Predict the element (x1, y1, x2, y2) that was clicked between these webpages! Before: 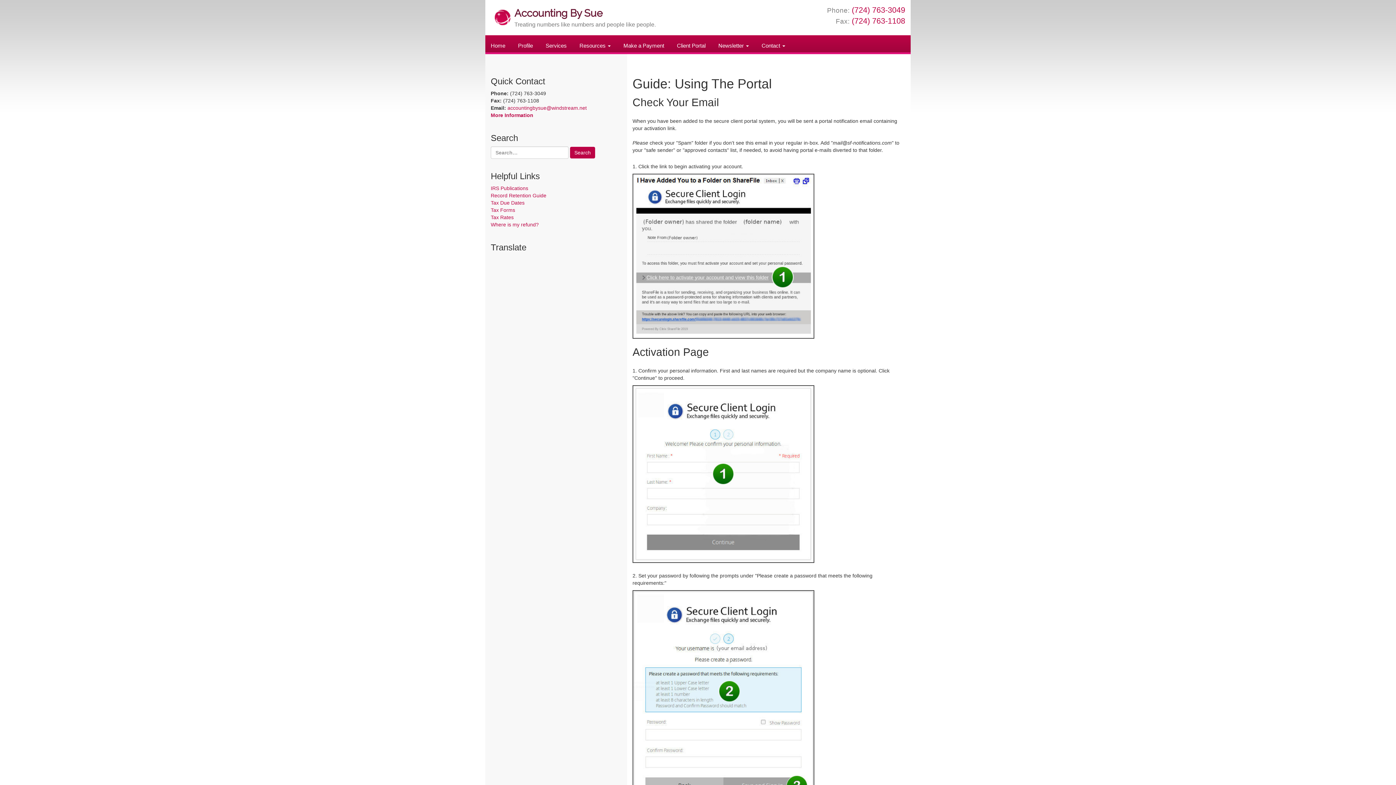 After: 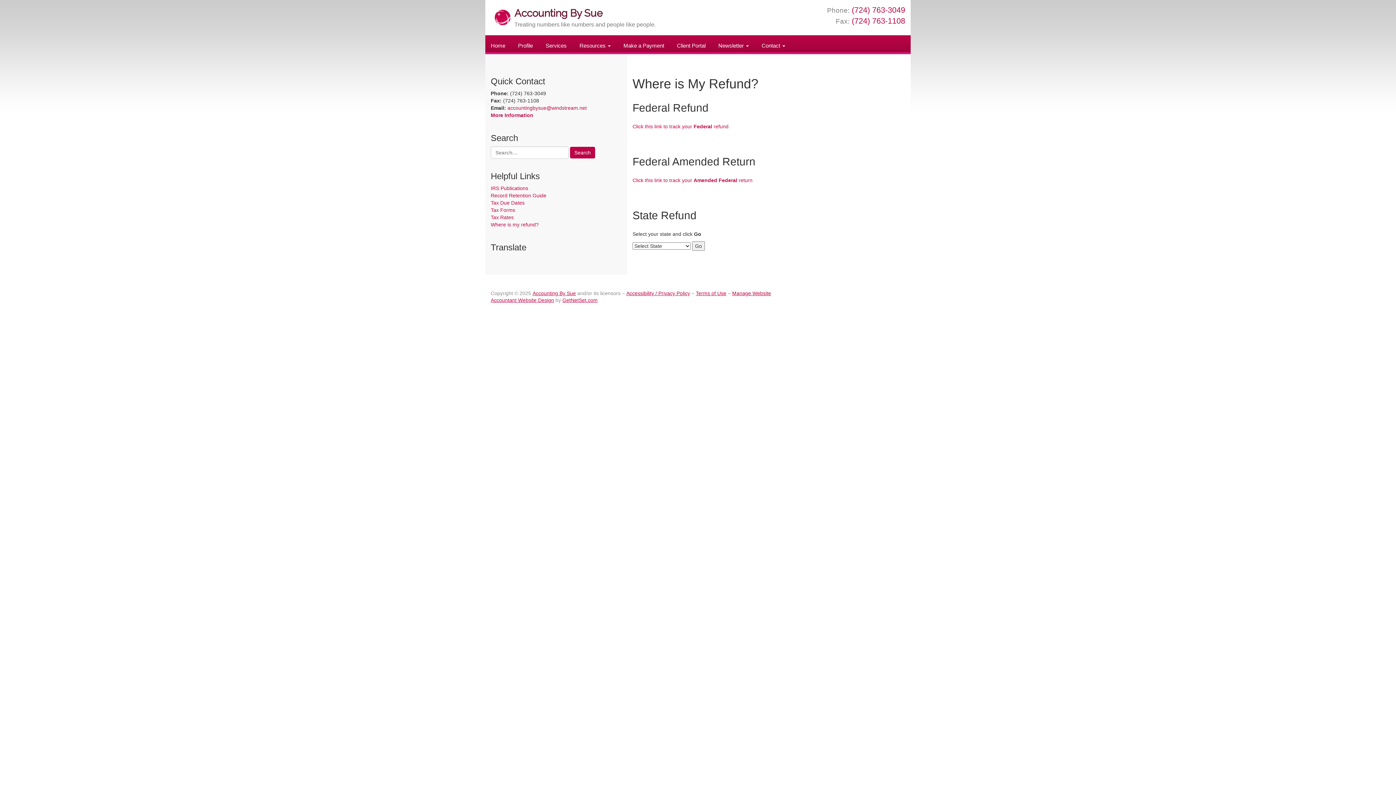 Action: label: Where is my refund? bbox: (490, 221, 538, 227)